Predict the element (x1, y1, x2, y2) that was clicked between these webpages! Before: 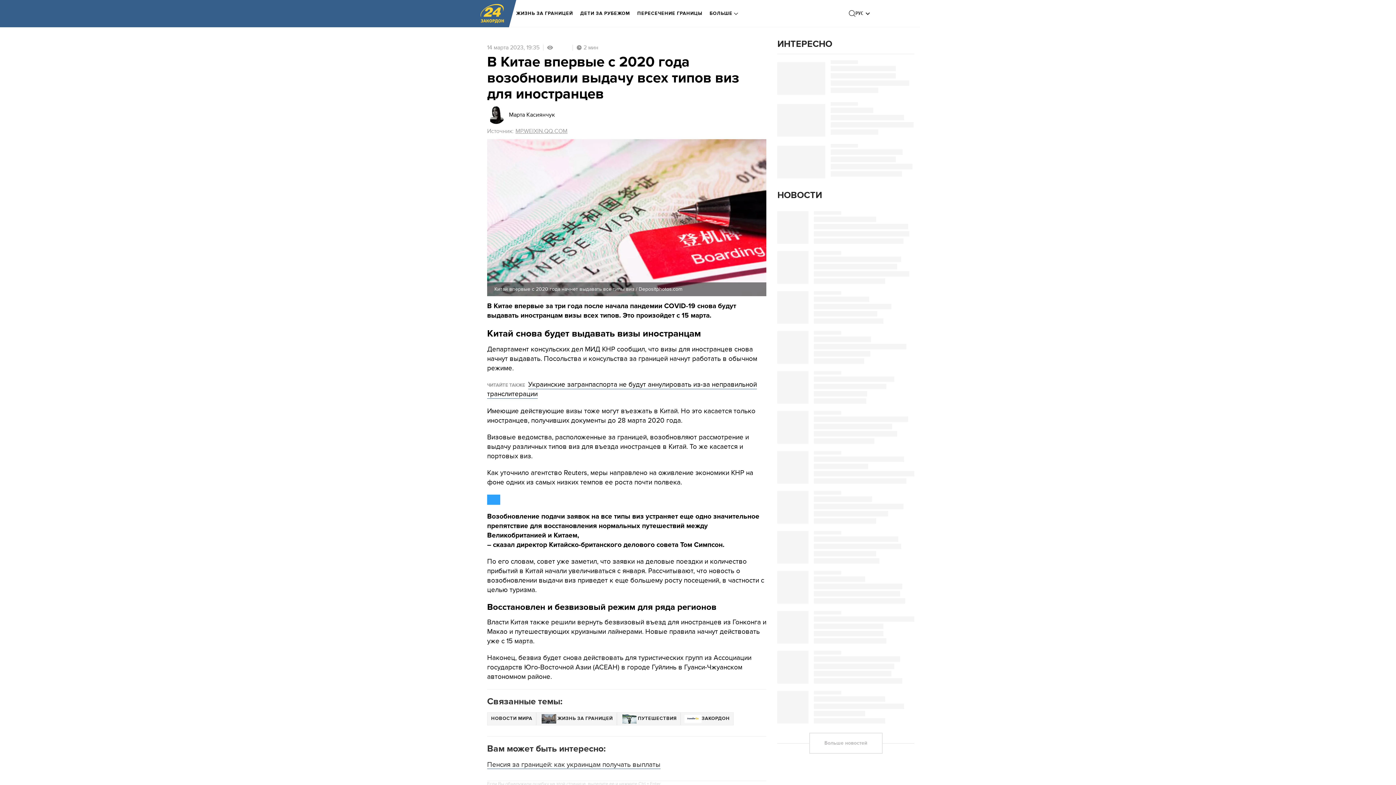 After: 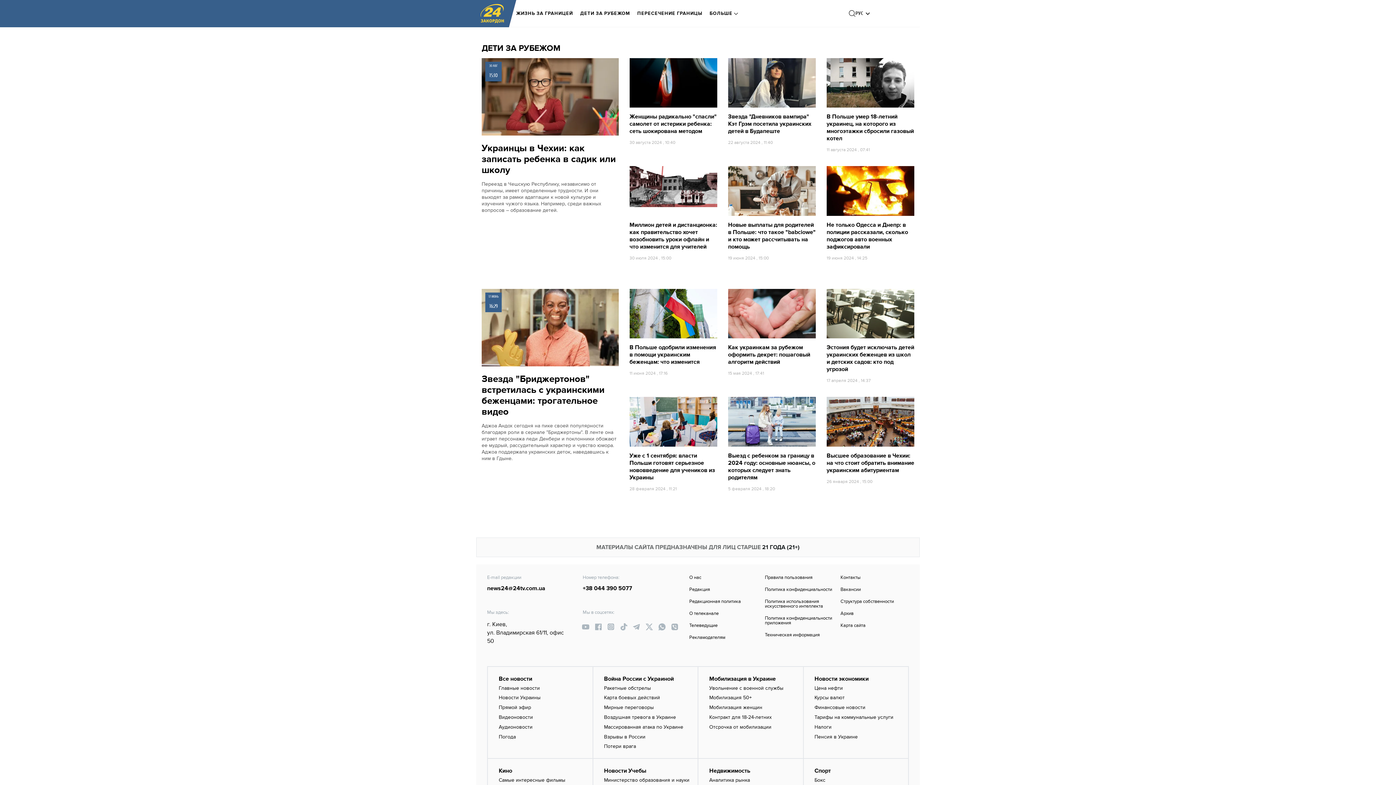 Action: bbox: (580, 5, 630, 21) label: ДЕТИ ЗА РУБЕЖОМ